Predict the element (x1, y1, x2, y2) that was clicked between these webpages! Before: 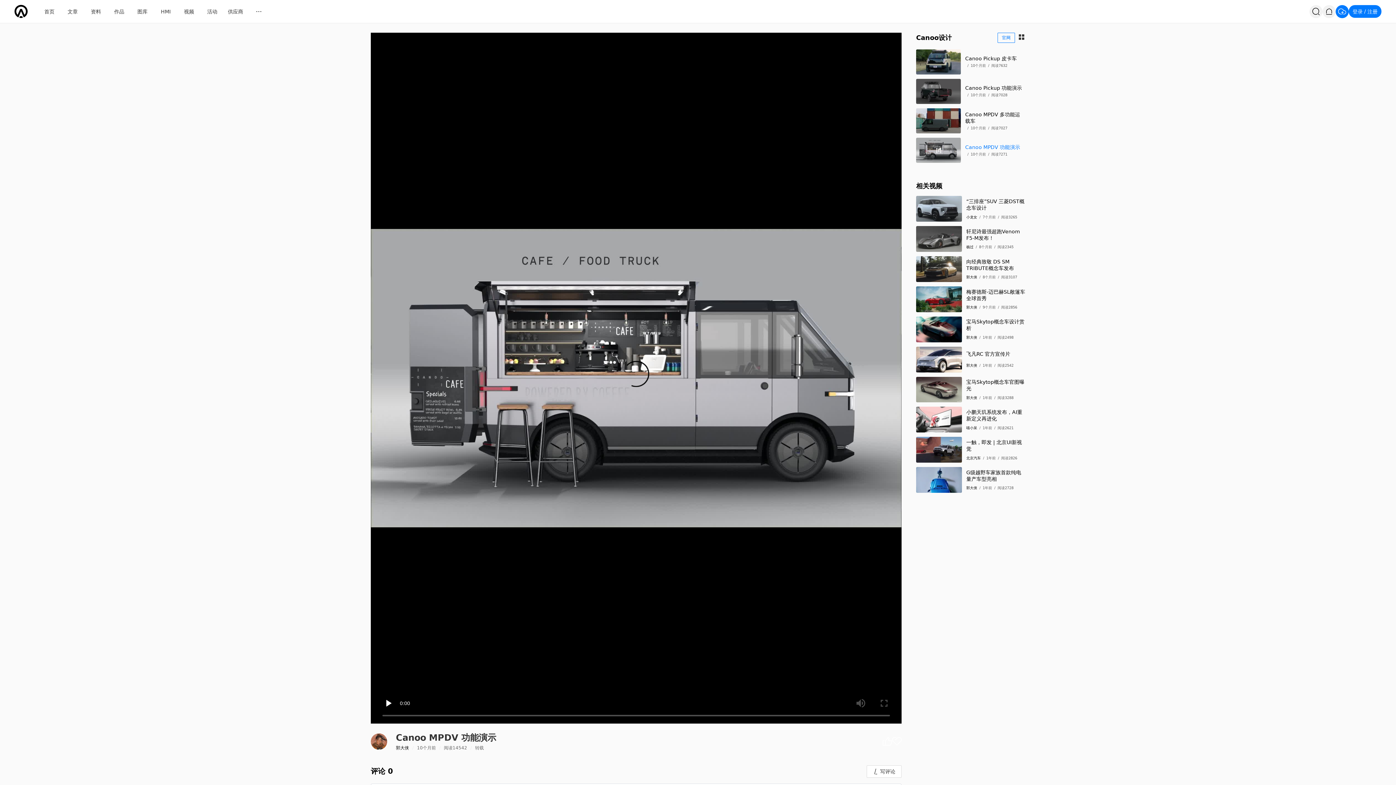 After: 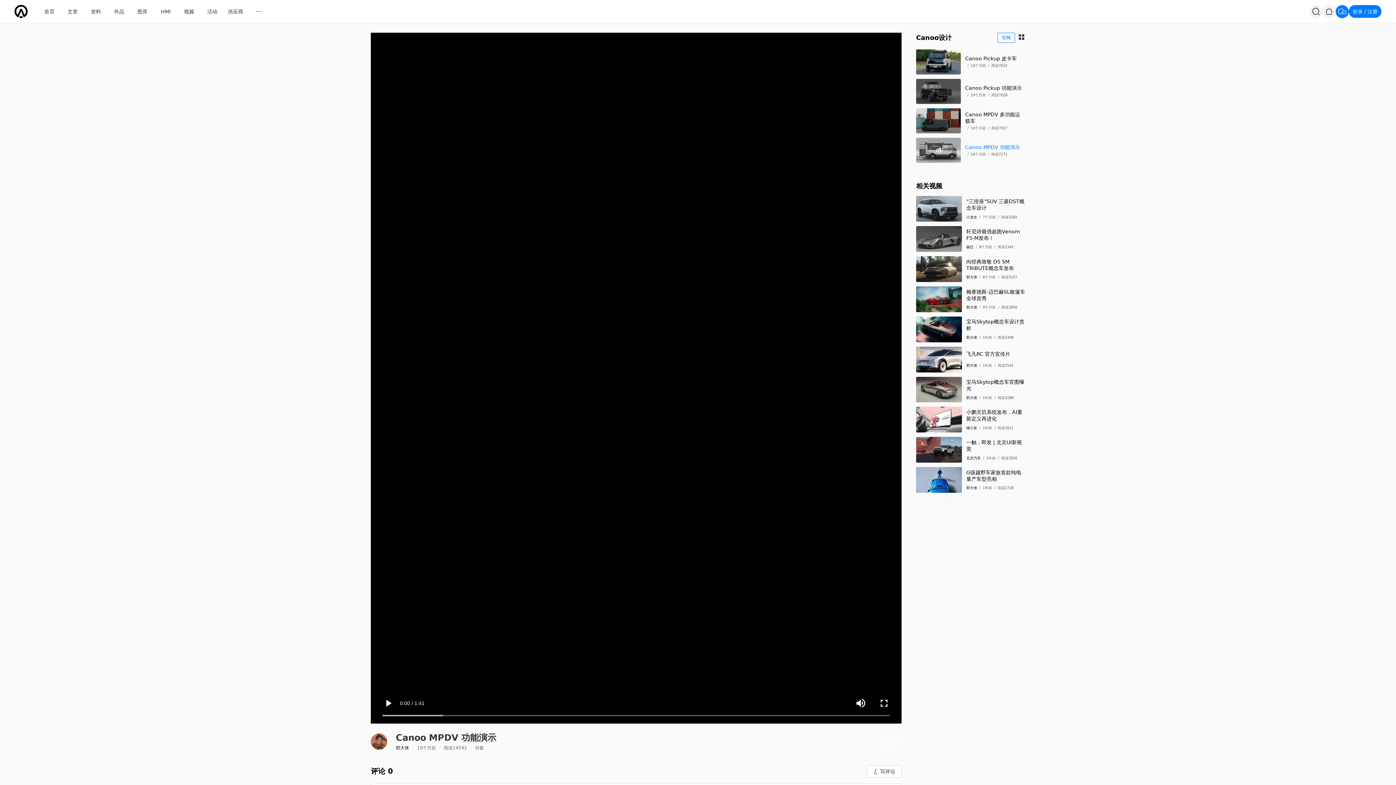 Action: label: 官网 bbox: (997, 32, 1015, 42)